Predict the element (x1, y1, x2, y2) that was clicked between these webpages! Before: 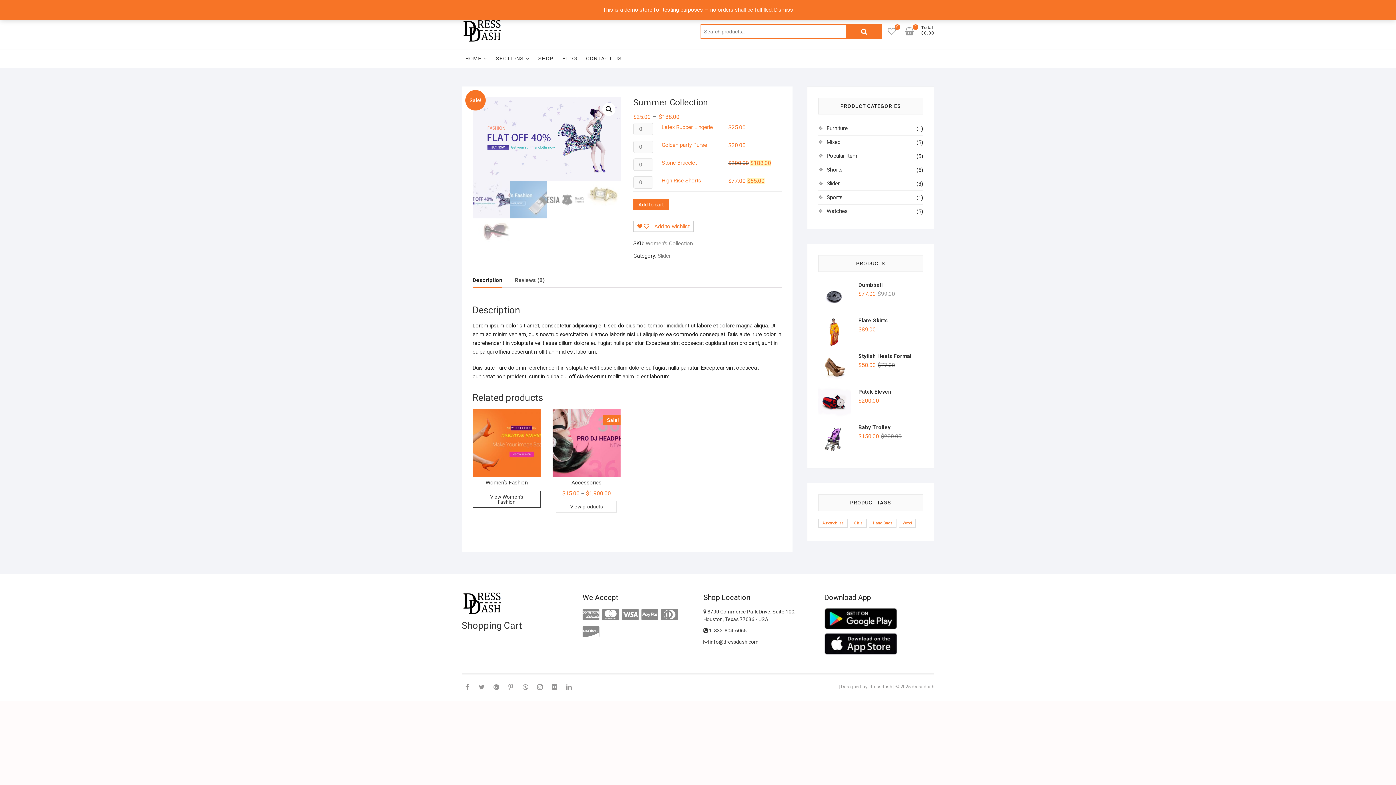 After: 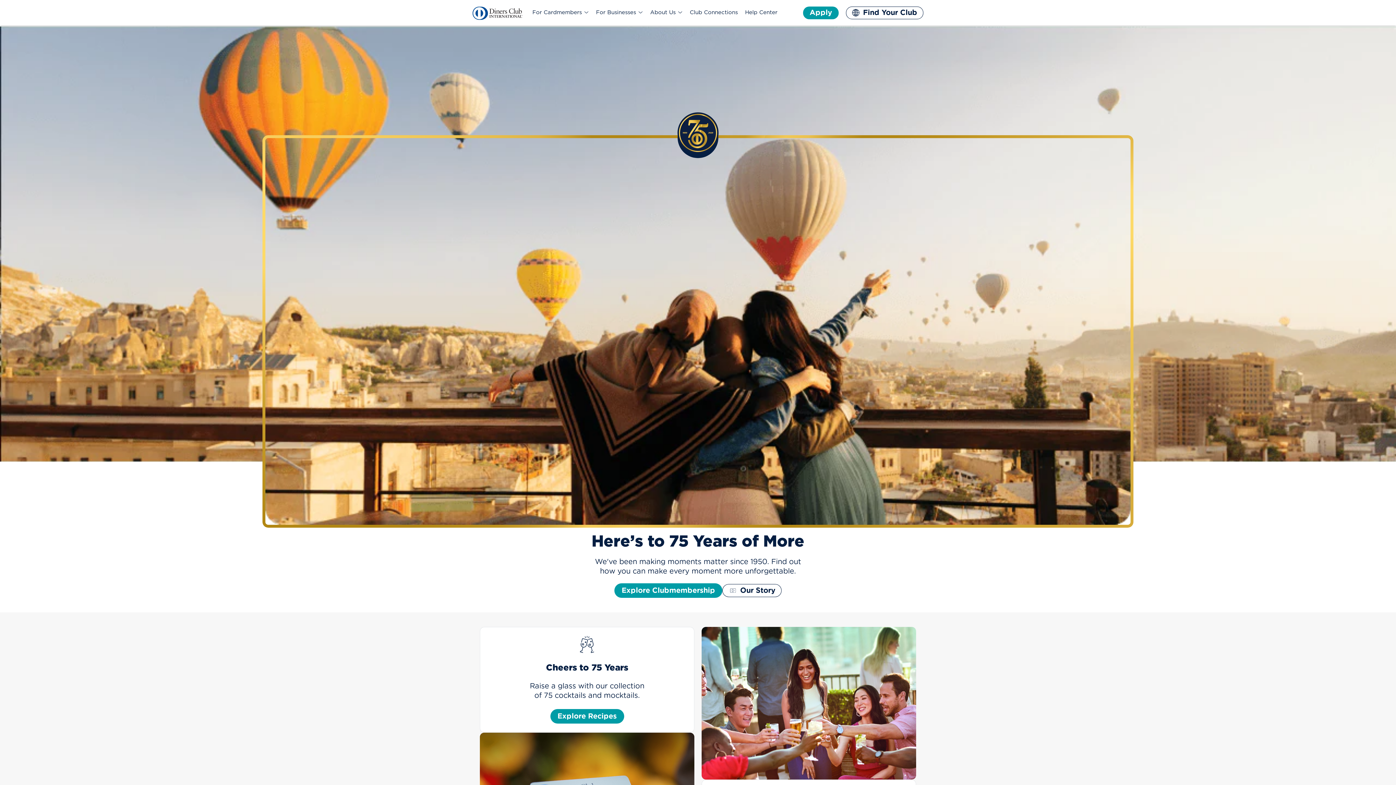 Action: bbox: (661, 607, 678, 622)